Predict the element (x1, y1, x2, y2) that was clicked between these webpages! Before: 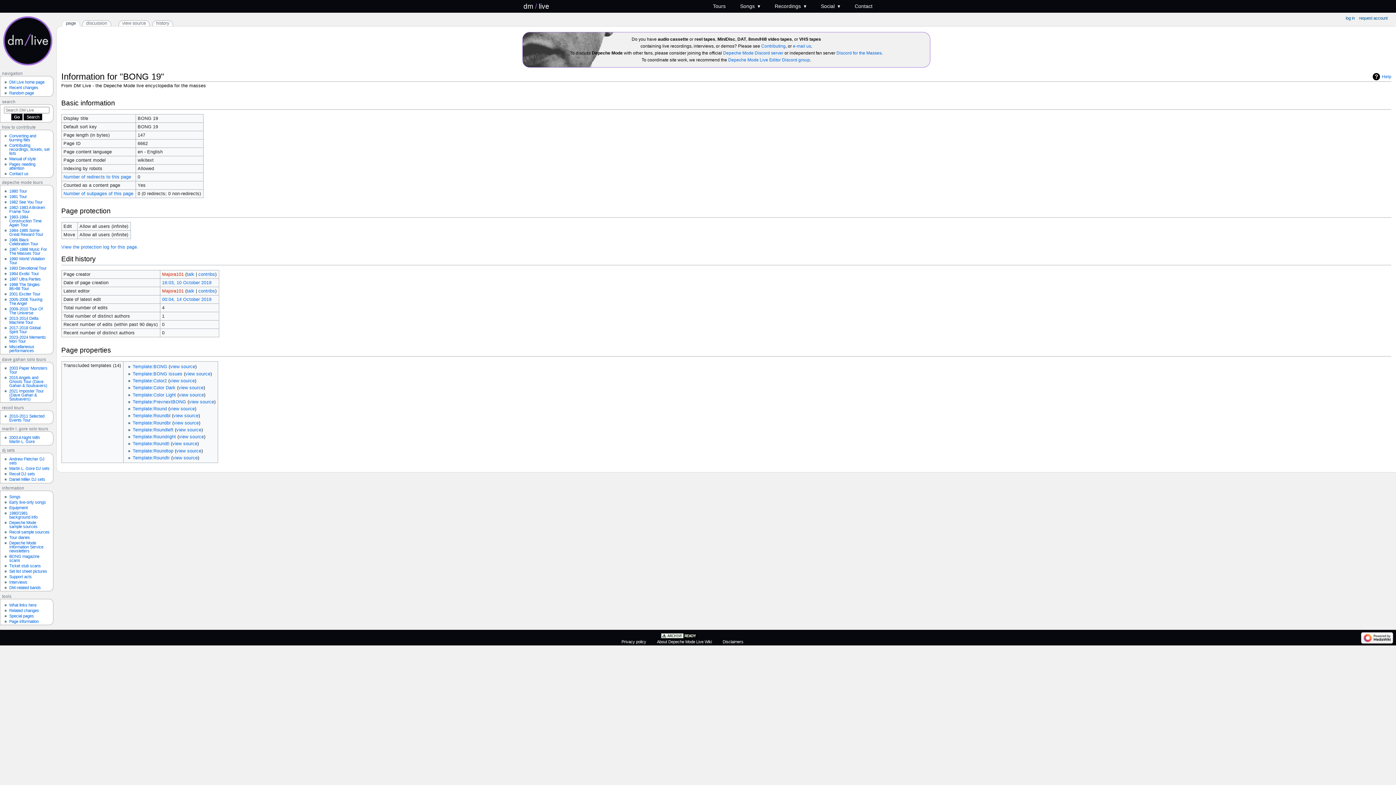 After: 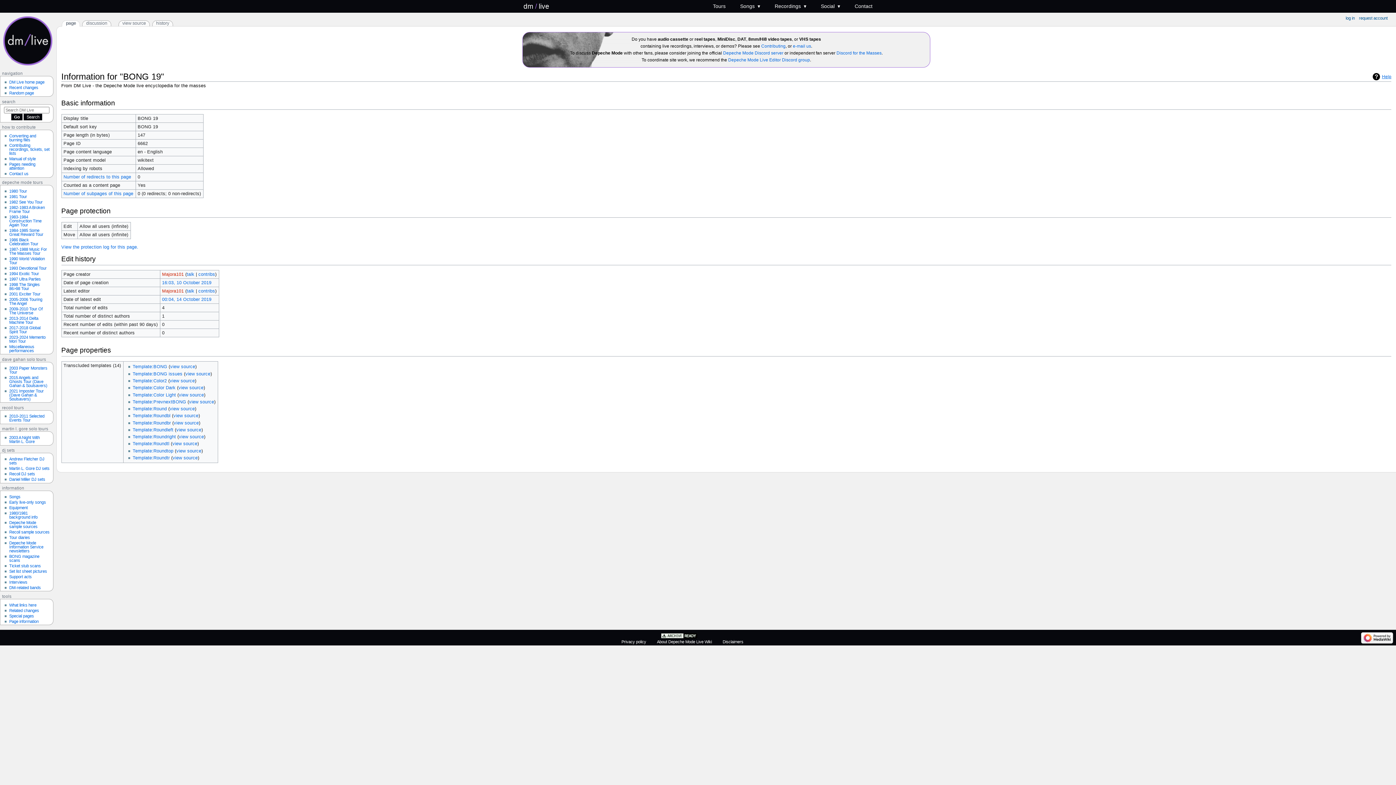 Action: label: Help bbox: (1373, 72, 1391, 80)